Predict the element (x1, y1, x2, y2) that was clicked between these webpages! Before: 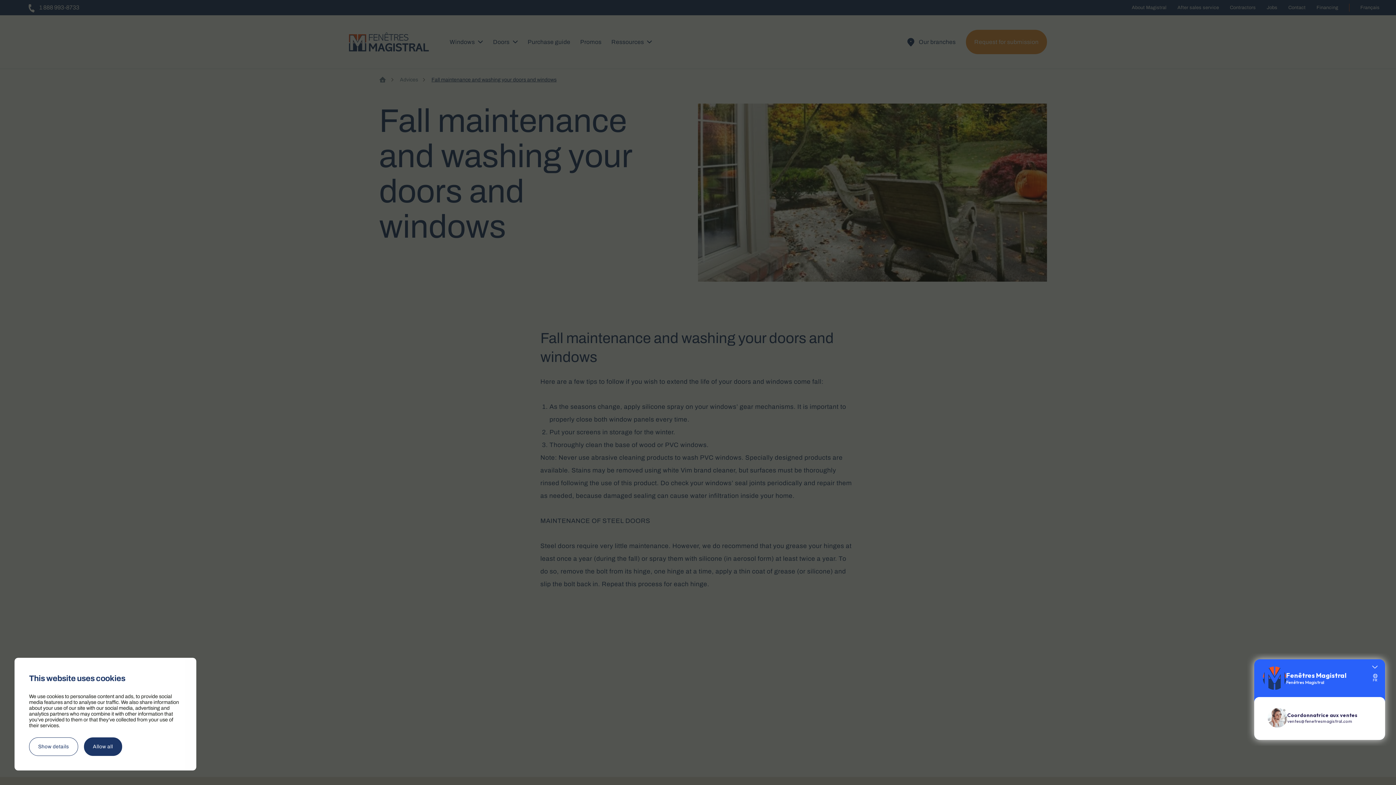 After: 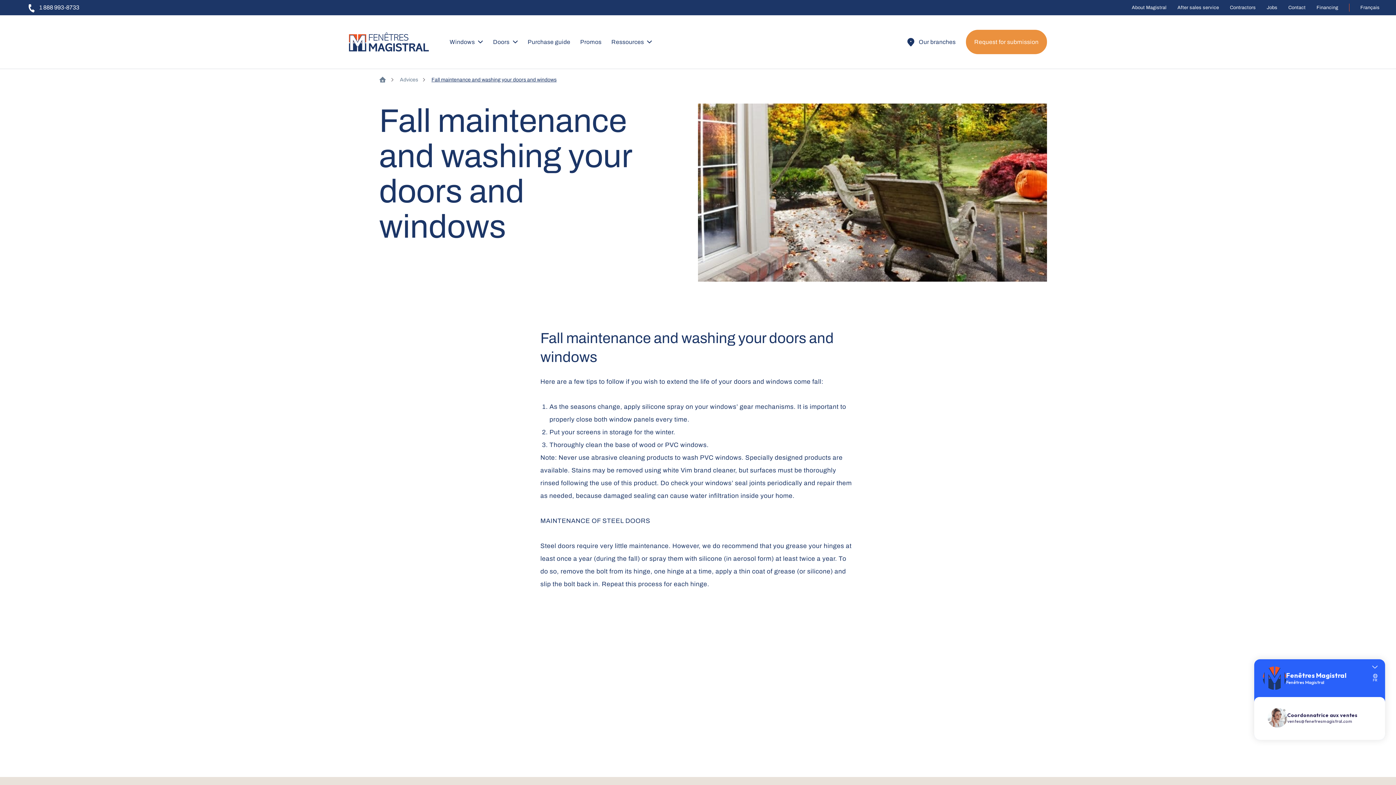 Action: label: Allow all bbox: (83, 737, 122, 756)